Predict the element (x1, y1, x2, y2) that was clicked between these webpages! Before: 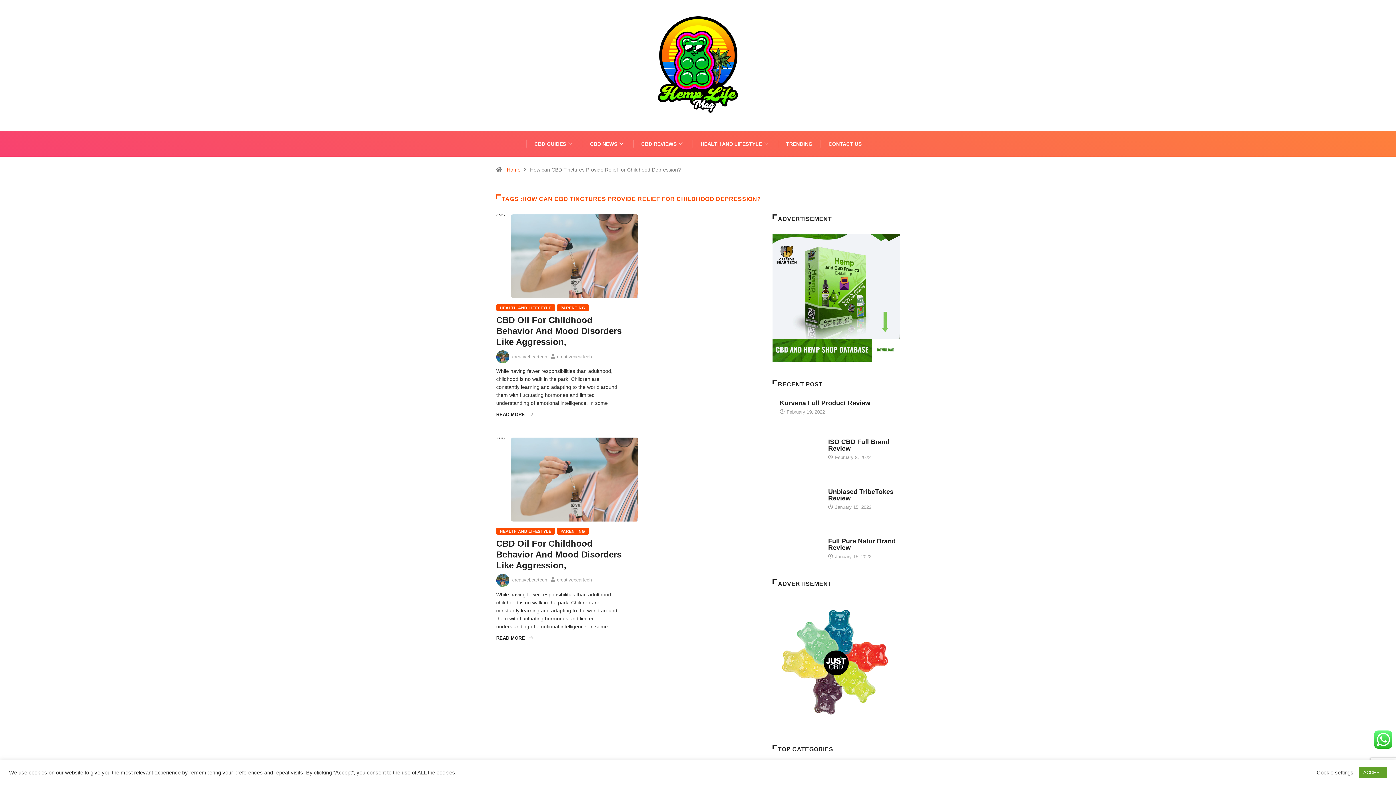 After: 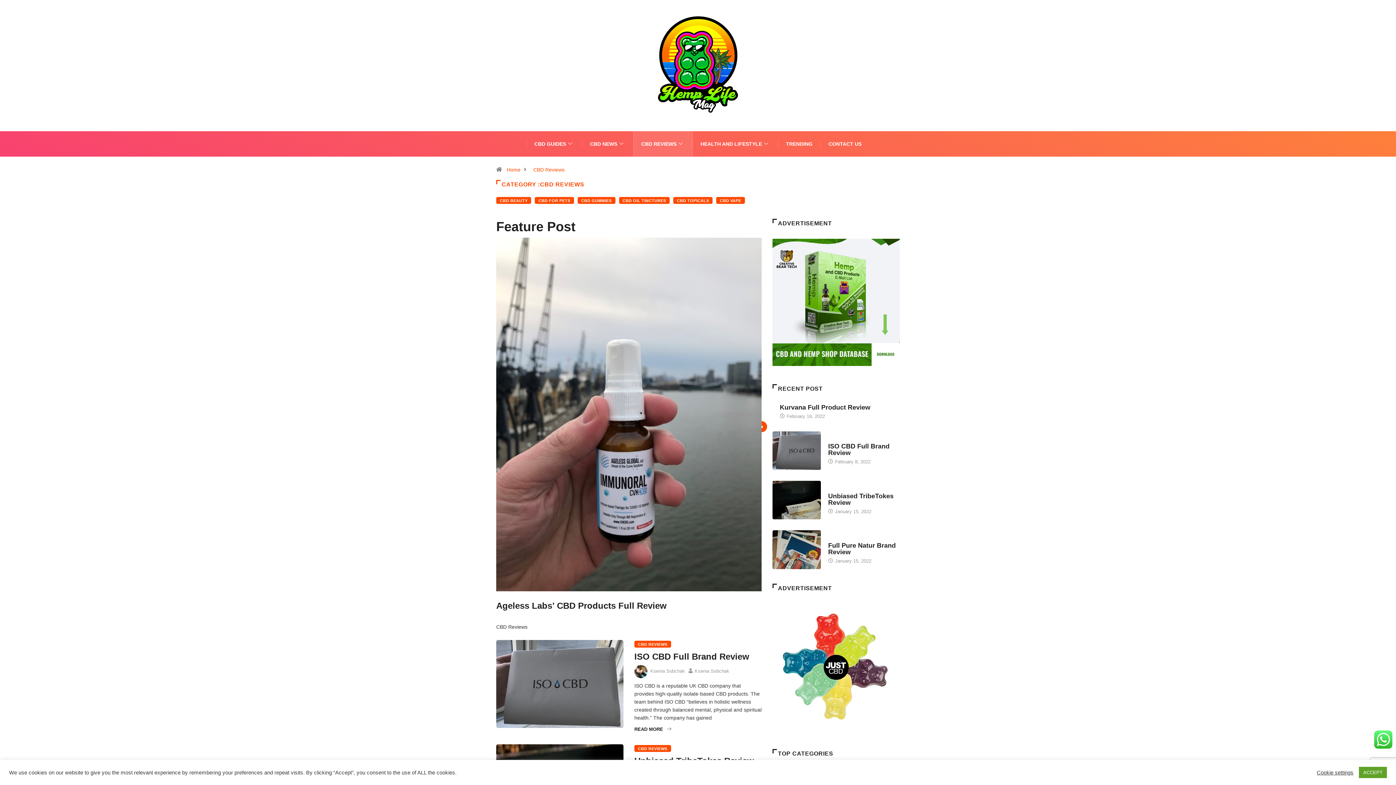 Action: bbox: (828, 431, 857, 439) label: CBD REVIEWS